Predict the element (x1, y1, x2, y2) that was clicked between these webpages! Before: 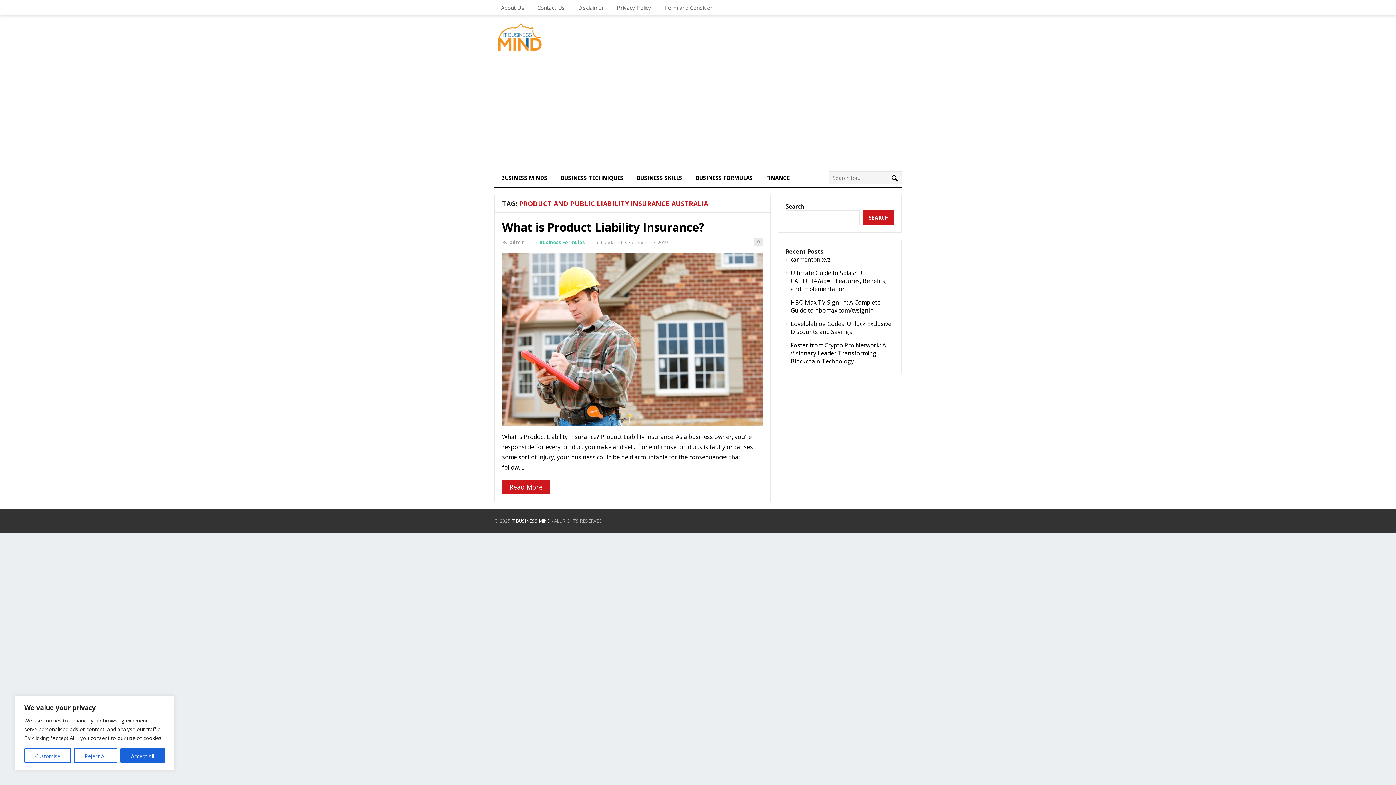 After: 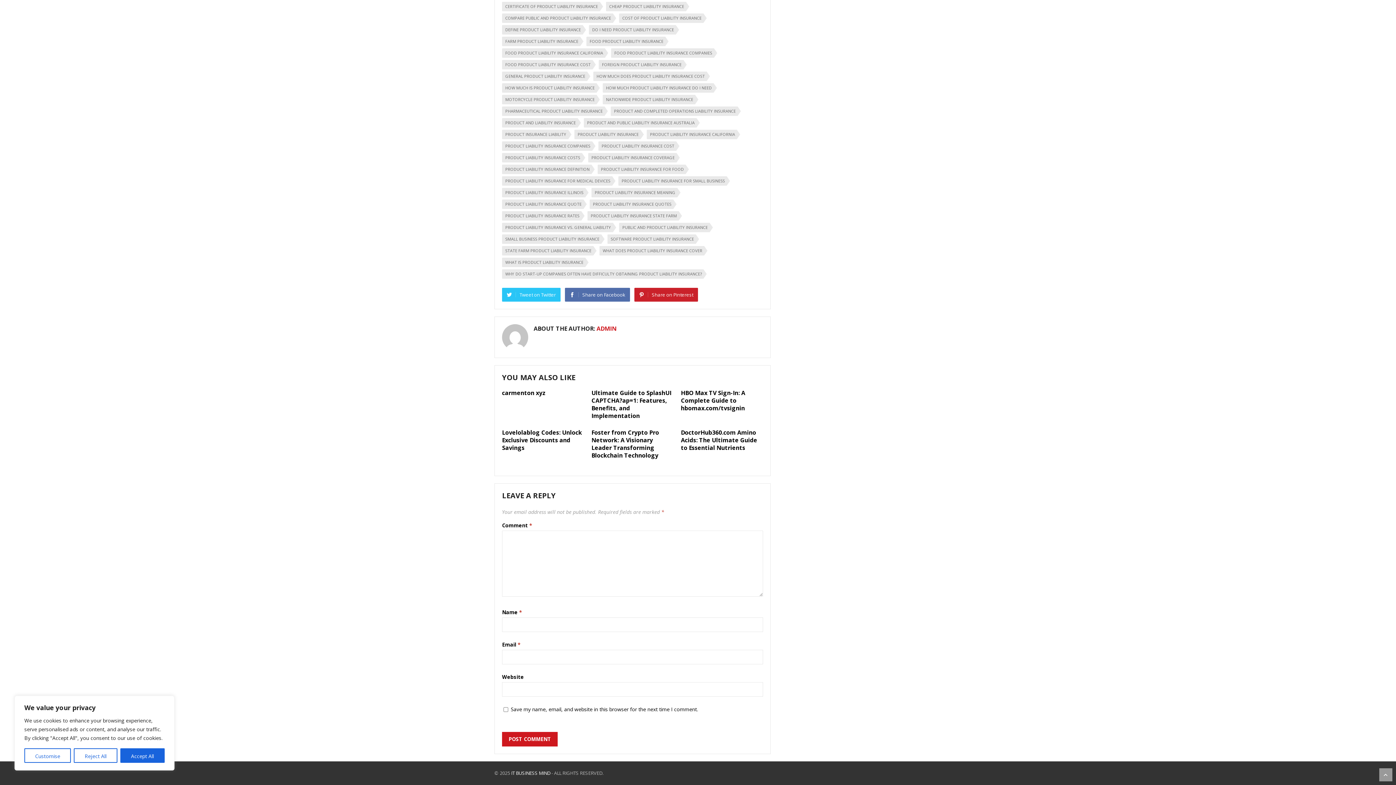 Action: bbox: (754, 237, 763, 245) label: 0